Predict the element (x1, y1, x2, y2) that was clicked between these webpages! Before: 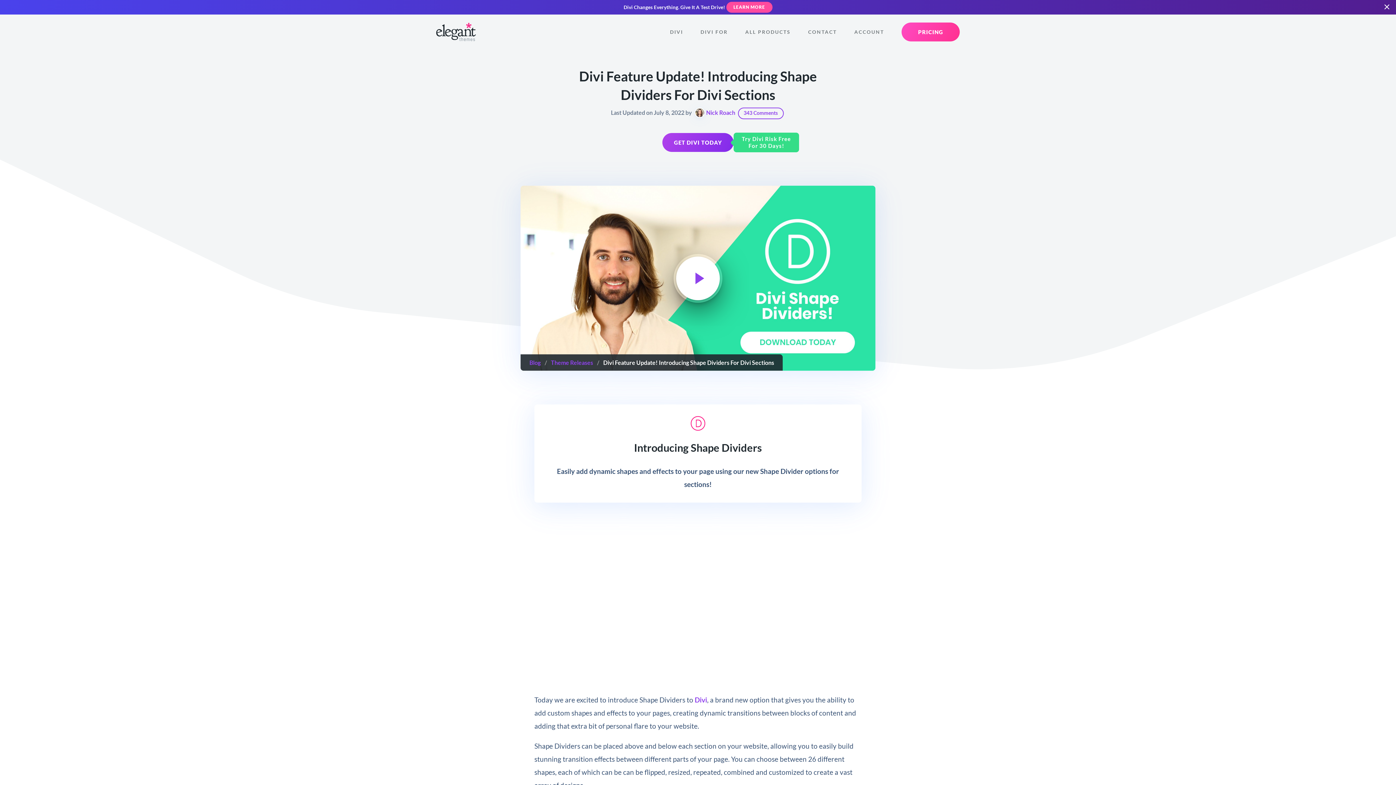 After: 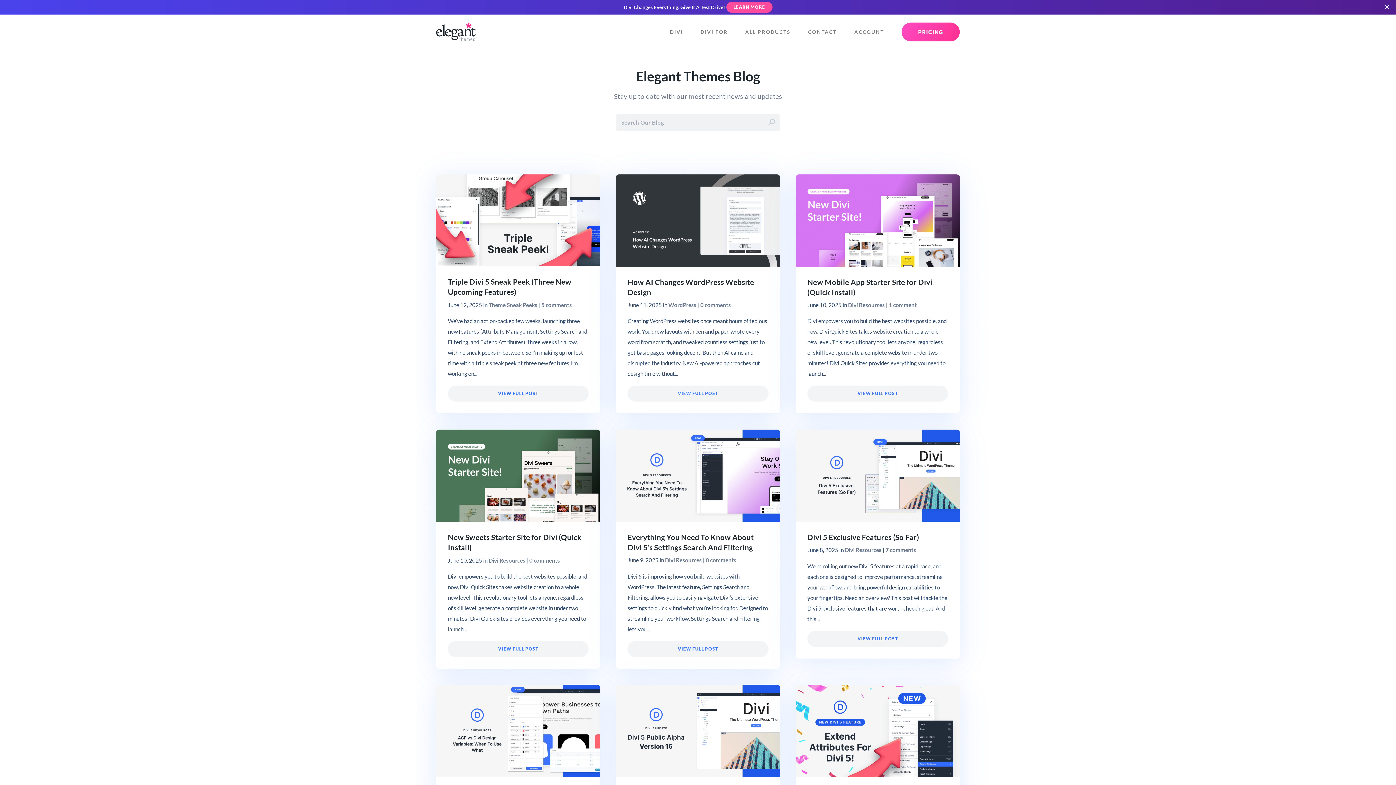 Action: bbox: (529, 359, 540, 366) label: Blog